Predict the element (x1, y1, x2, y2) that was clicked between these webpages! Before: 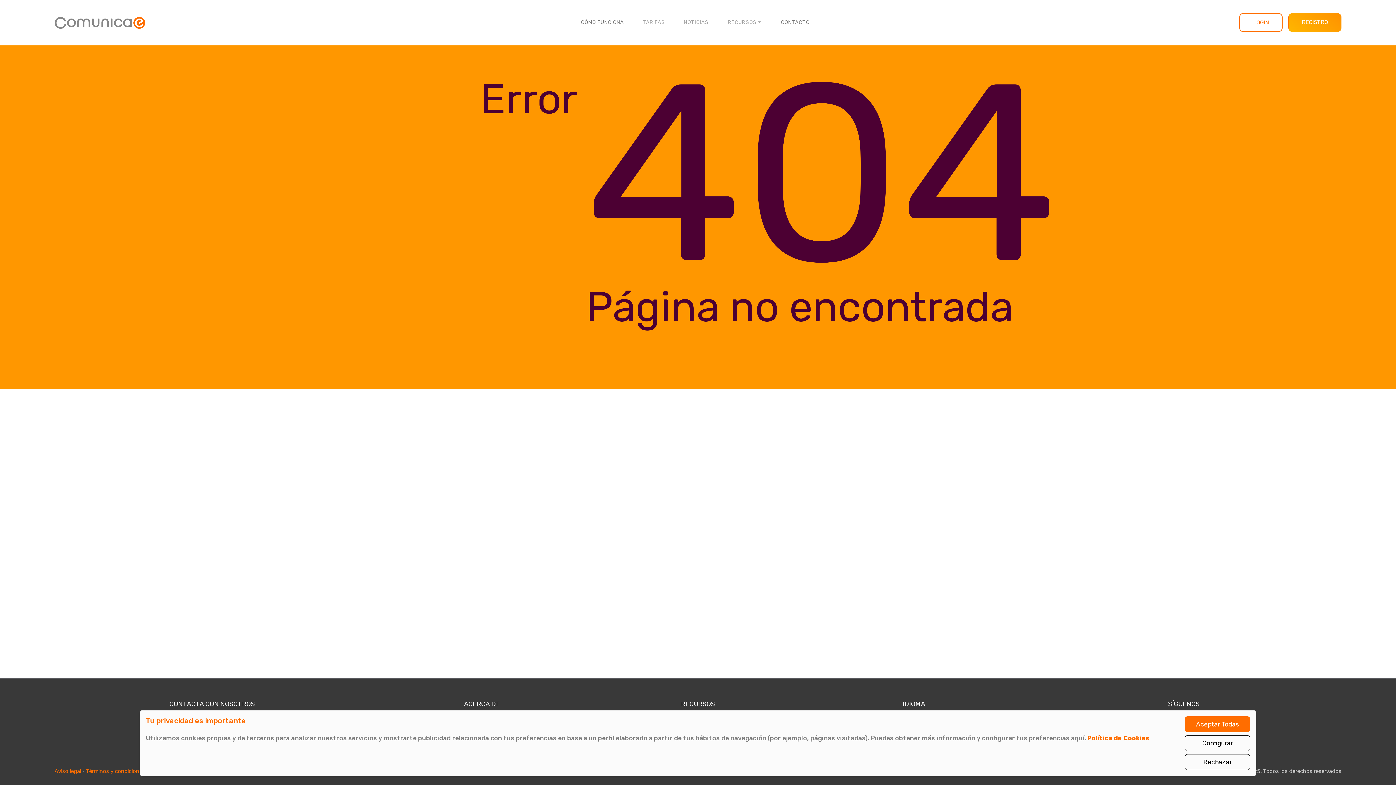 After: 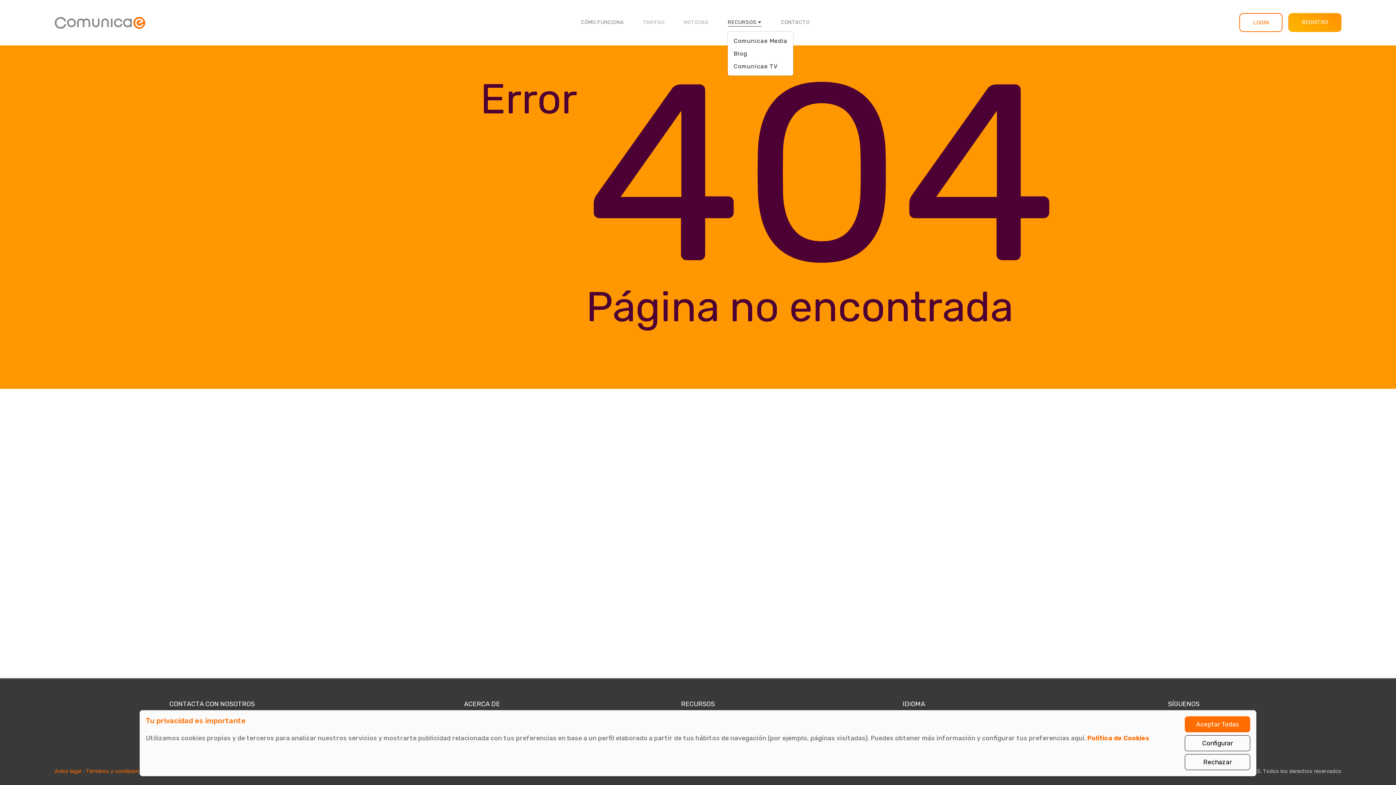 Action: label: RECURSOS  bbox: (727, 17, 762, 26)